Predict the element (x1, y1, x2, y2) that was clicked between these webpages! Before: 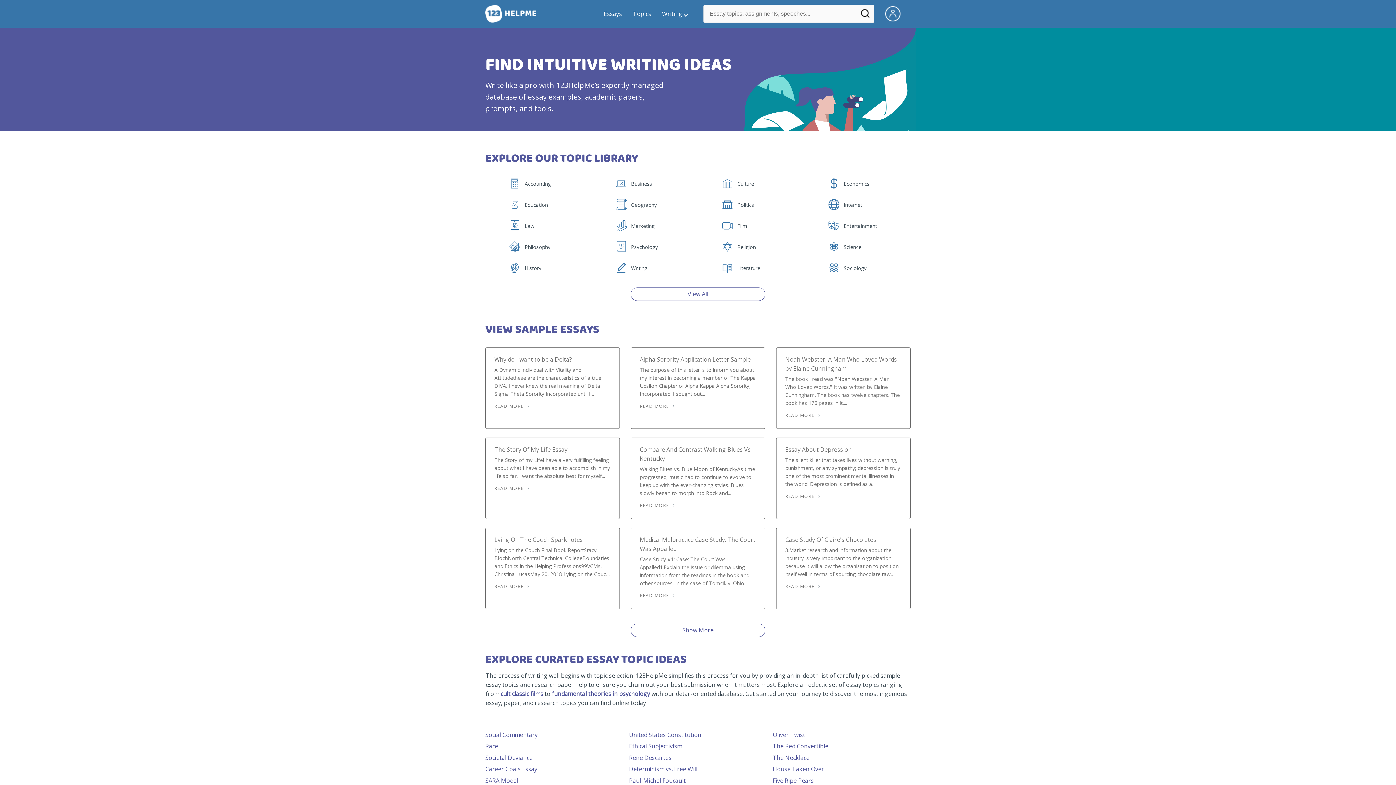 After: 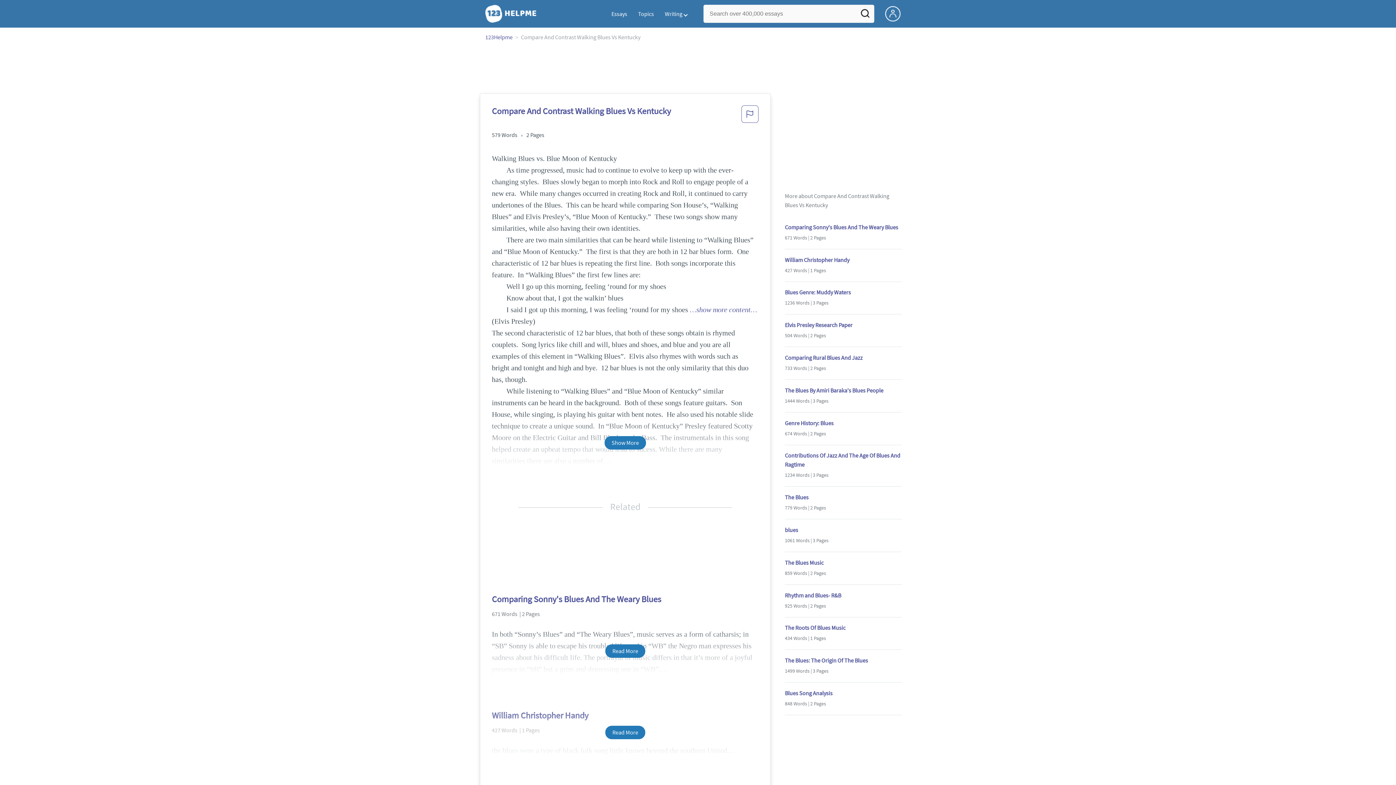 Action: label: READ MORE bbox: (640, 506, 678, 511)